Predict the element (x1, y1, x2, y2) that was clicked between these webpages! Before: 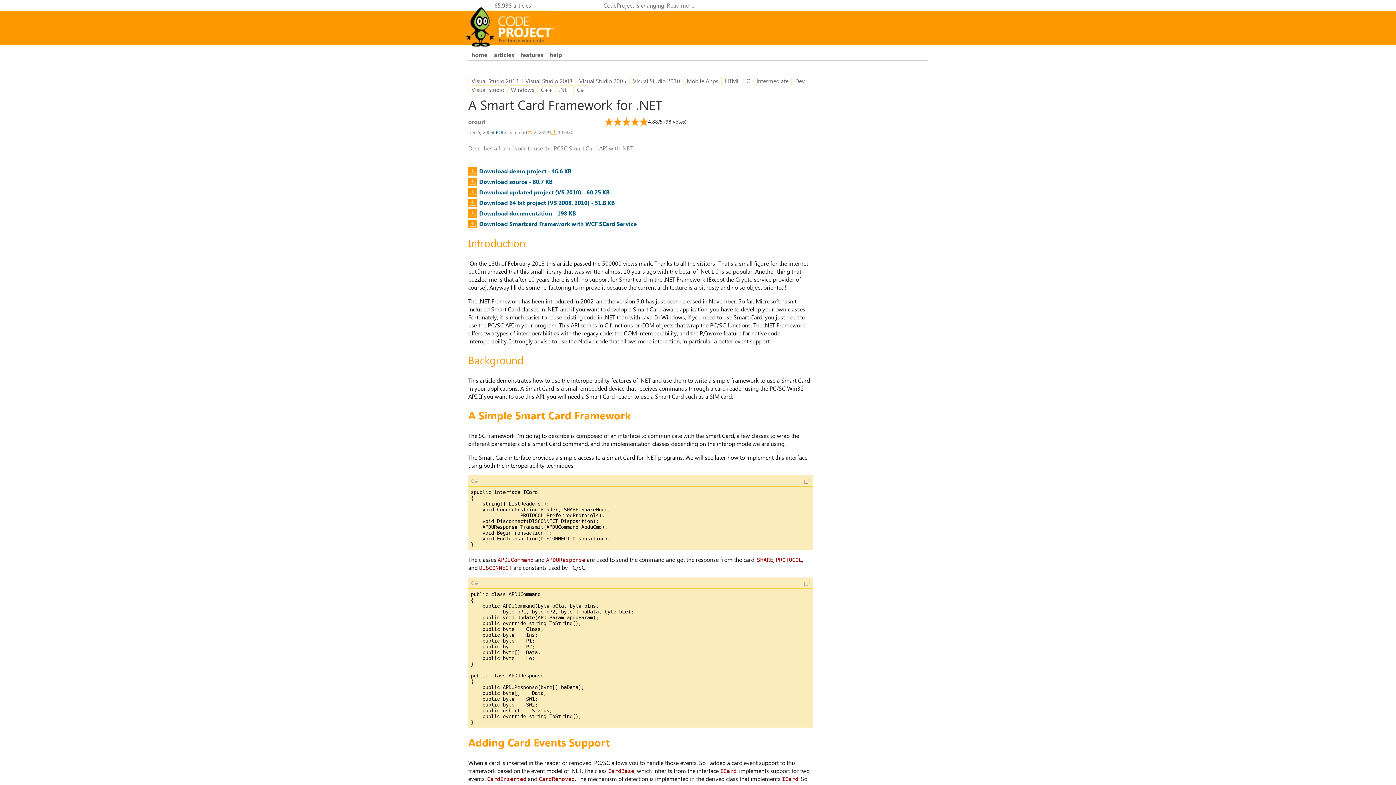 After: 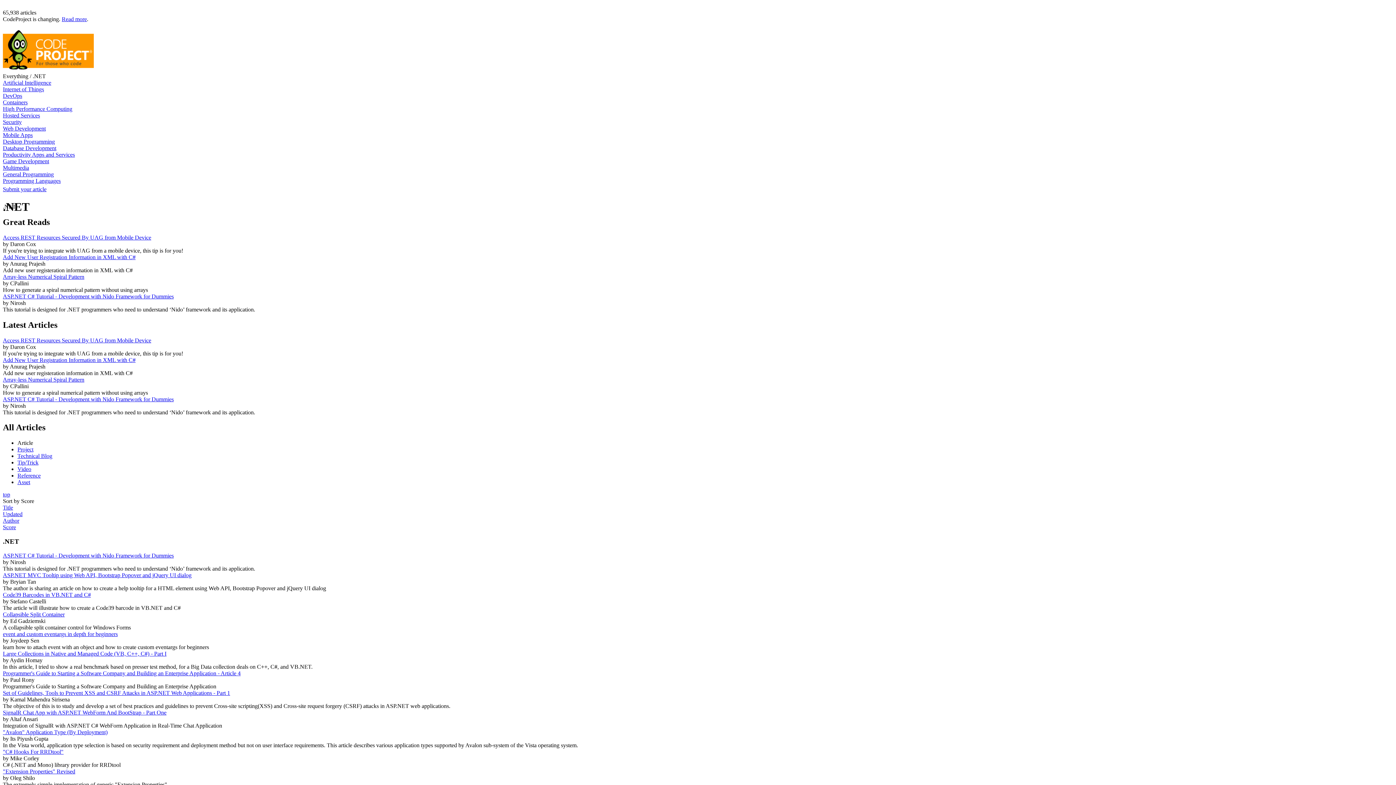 Action: label: .NET bbox: (556, 85, 573, 94)